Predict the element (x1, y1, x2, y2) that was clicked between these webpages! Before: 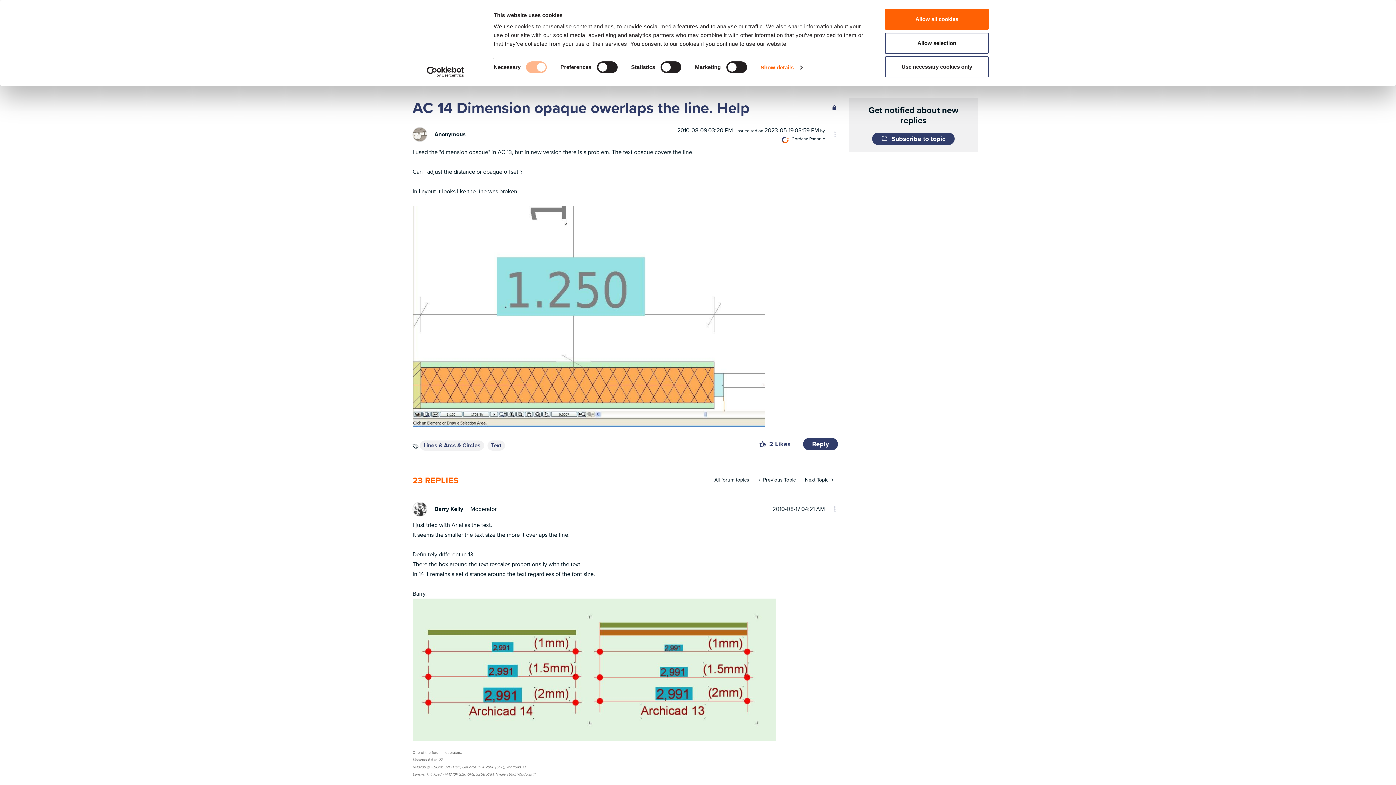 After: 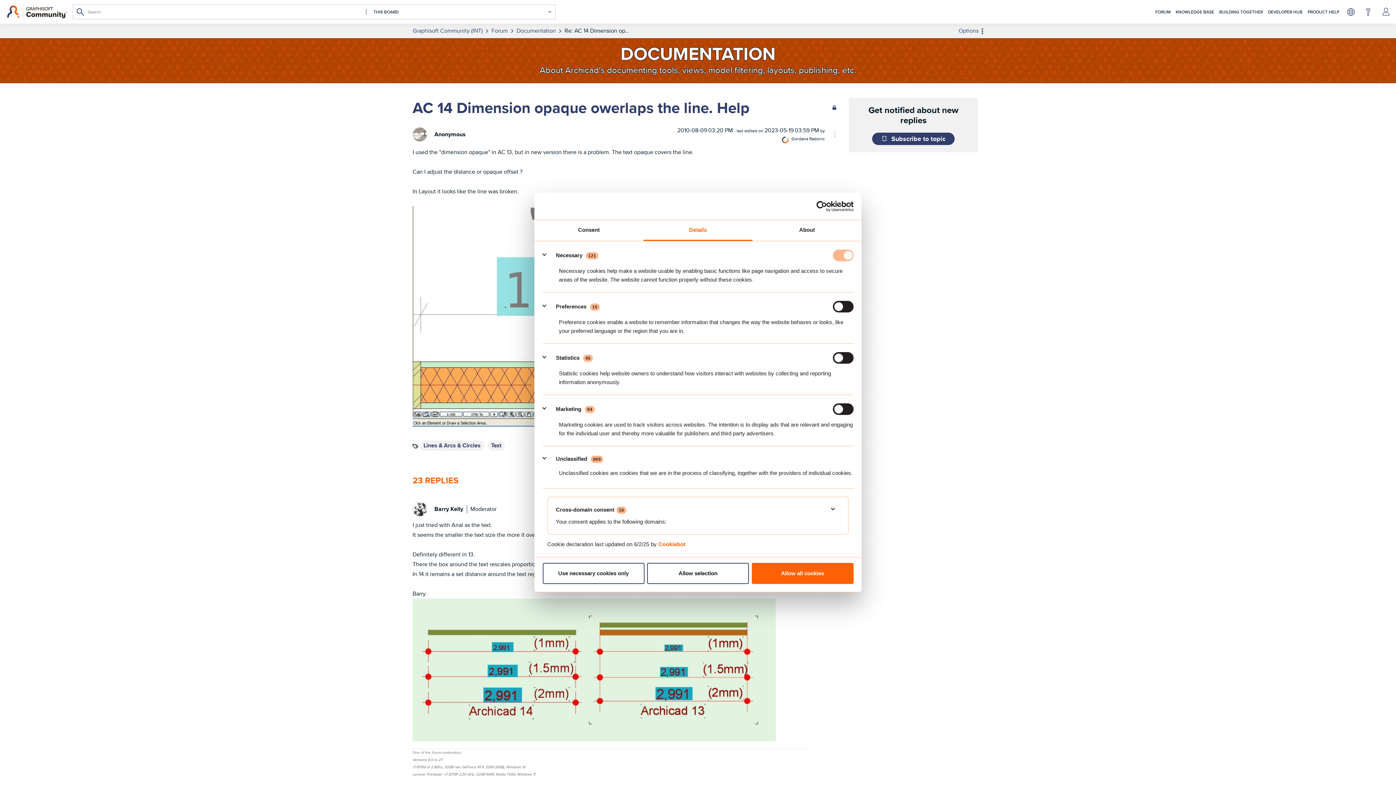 Action: label: Show details bbox: (760, 62, 802, 73)